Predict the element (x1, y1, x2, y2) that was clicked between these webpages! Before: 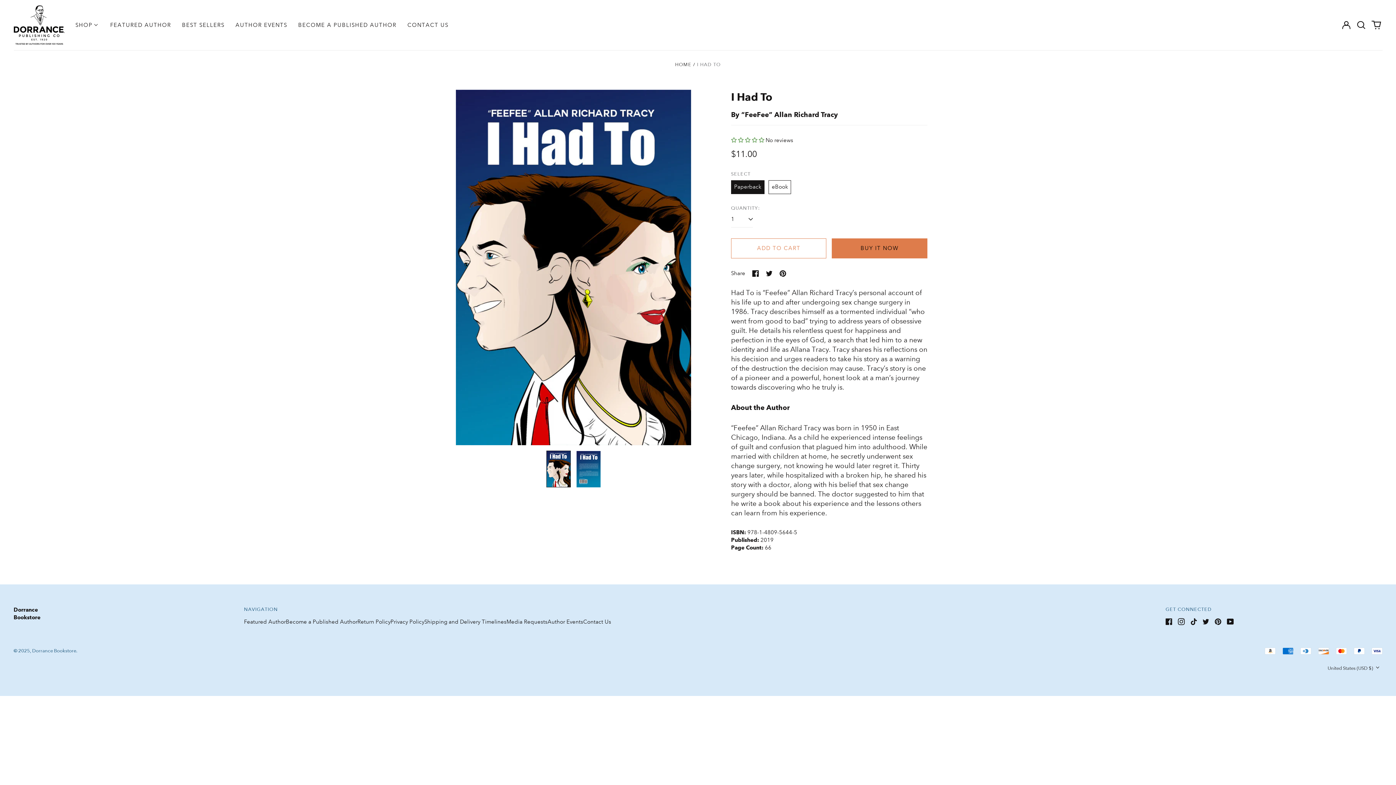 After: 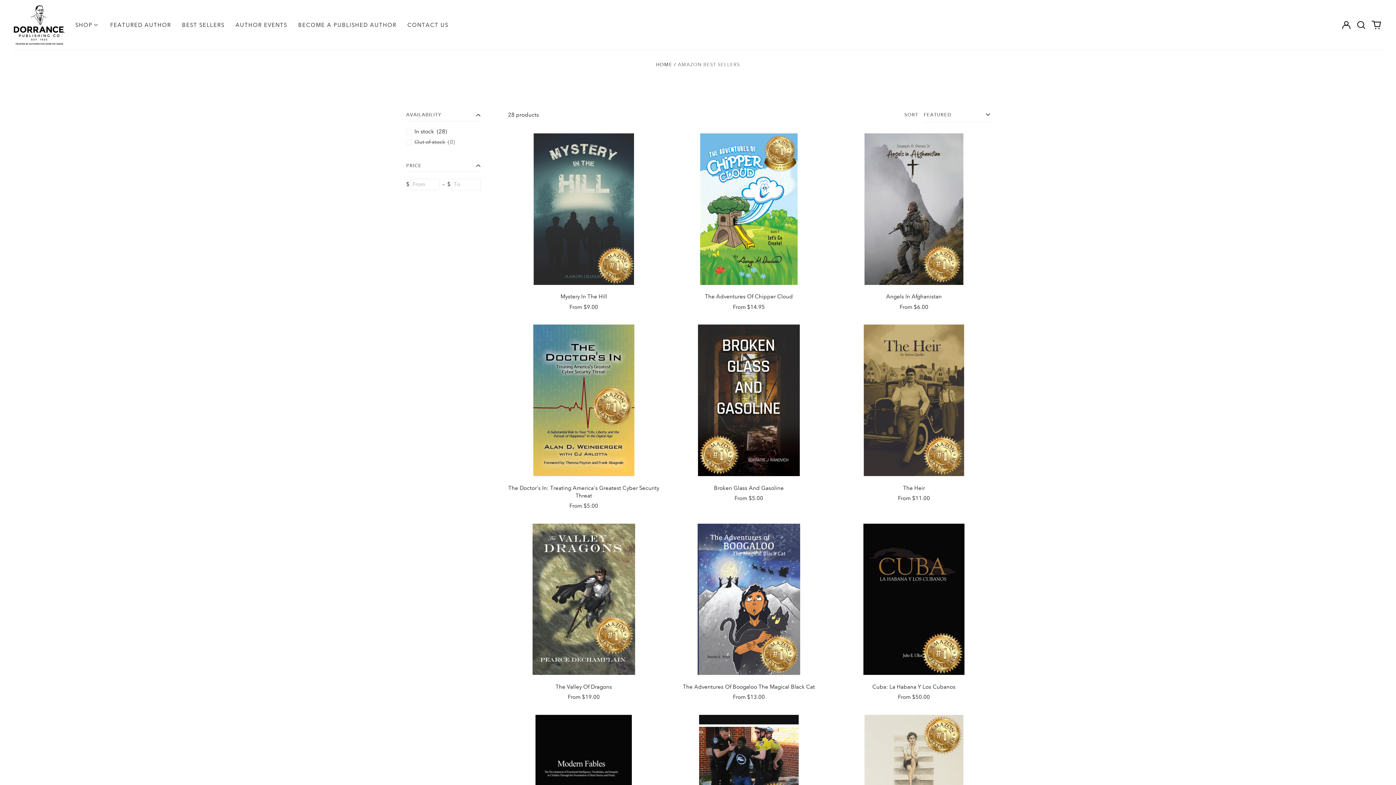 Action: label: BEST SELLERS bbox: (176, 18, 230, 31)